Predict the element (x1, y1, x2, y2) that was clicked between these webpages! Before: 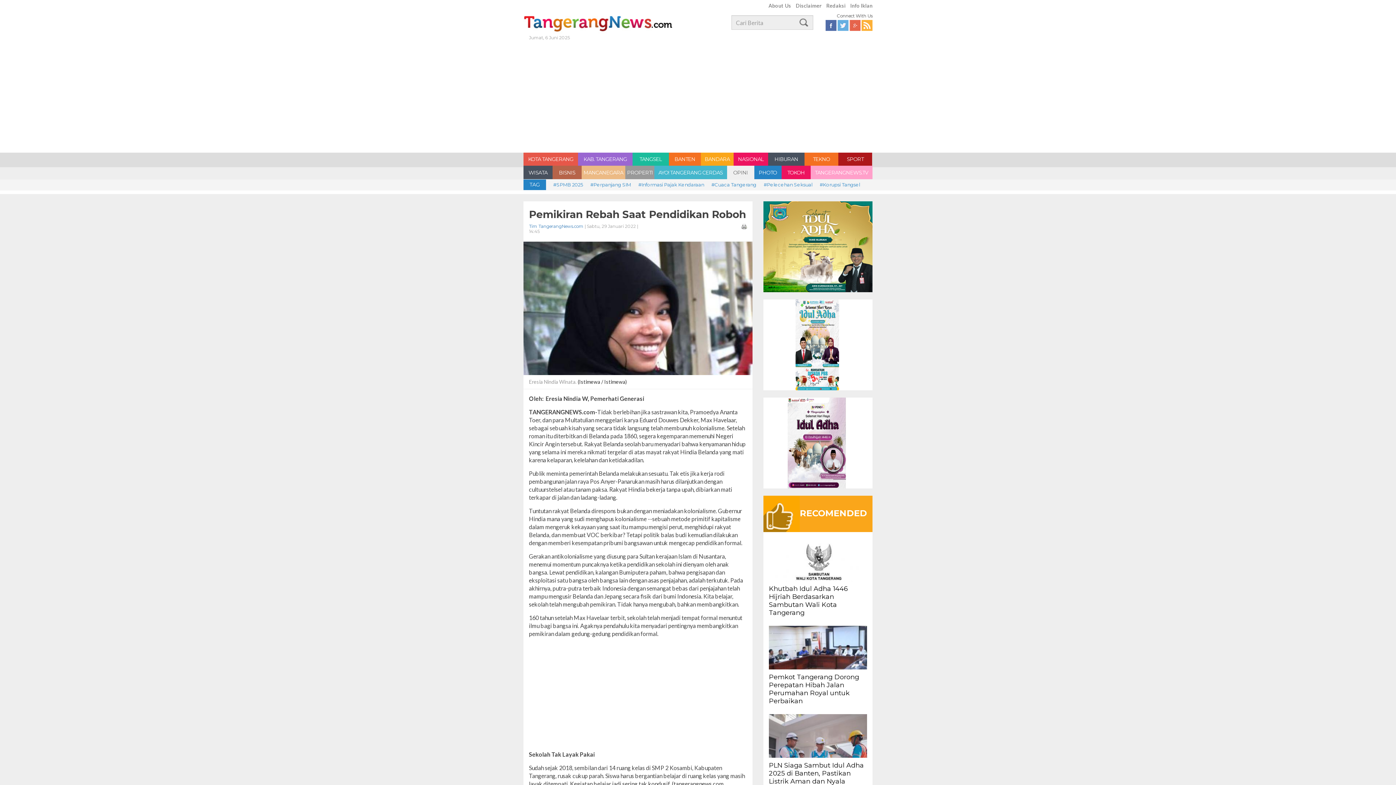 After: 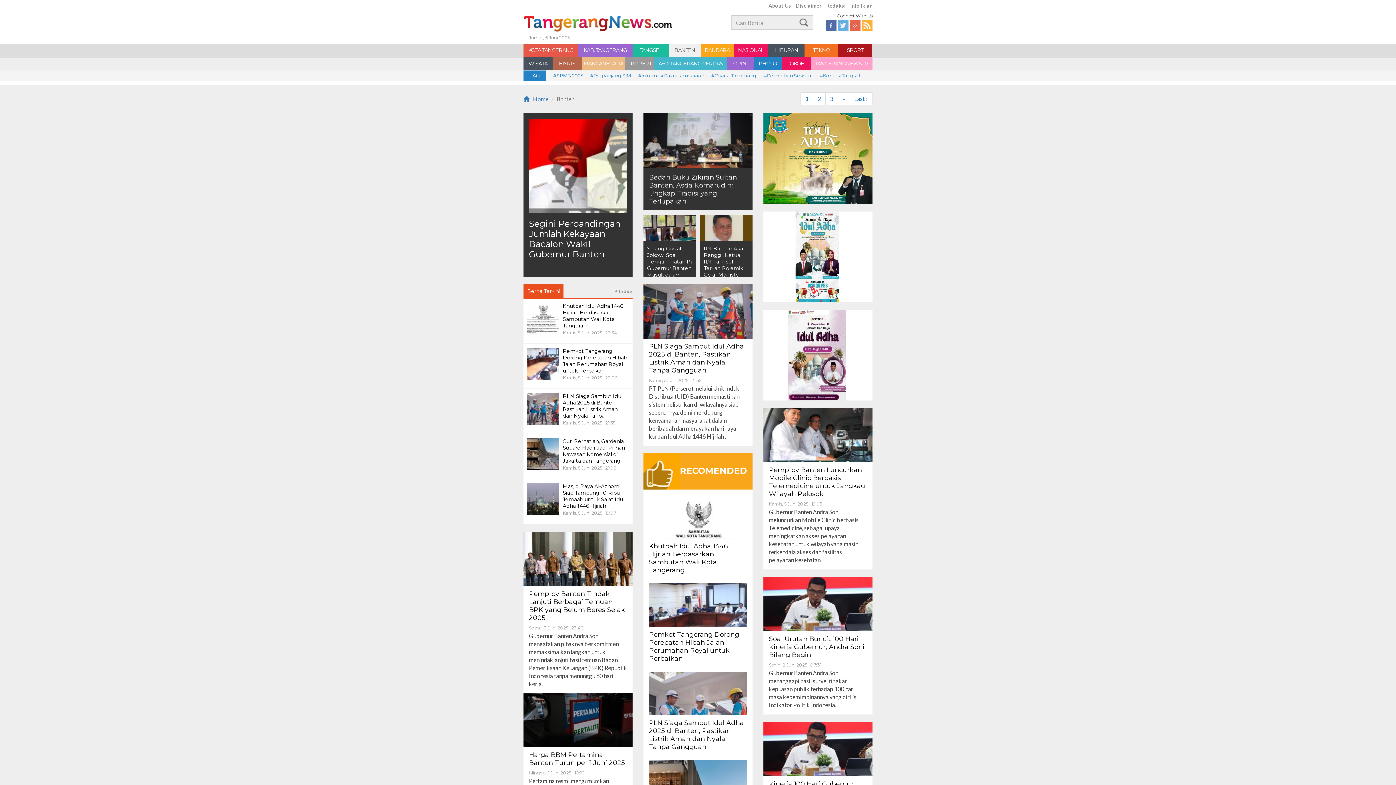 Action: bbox: (669, 152, 701, 165) label: BANTEN